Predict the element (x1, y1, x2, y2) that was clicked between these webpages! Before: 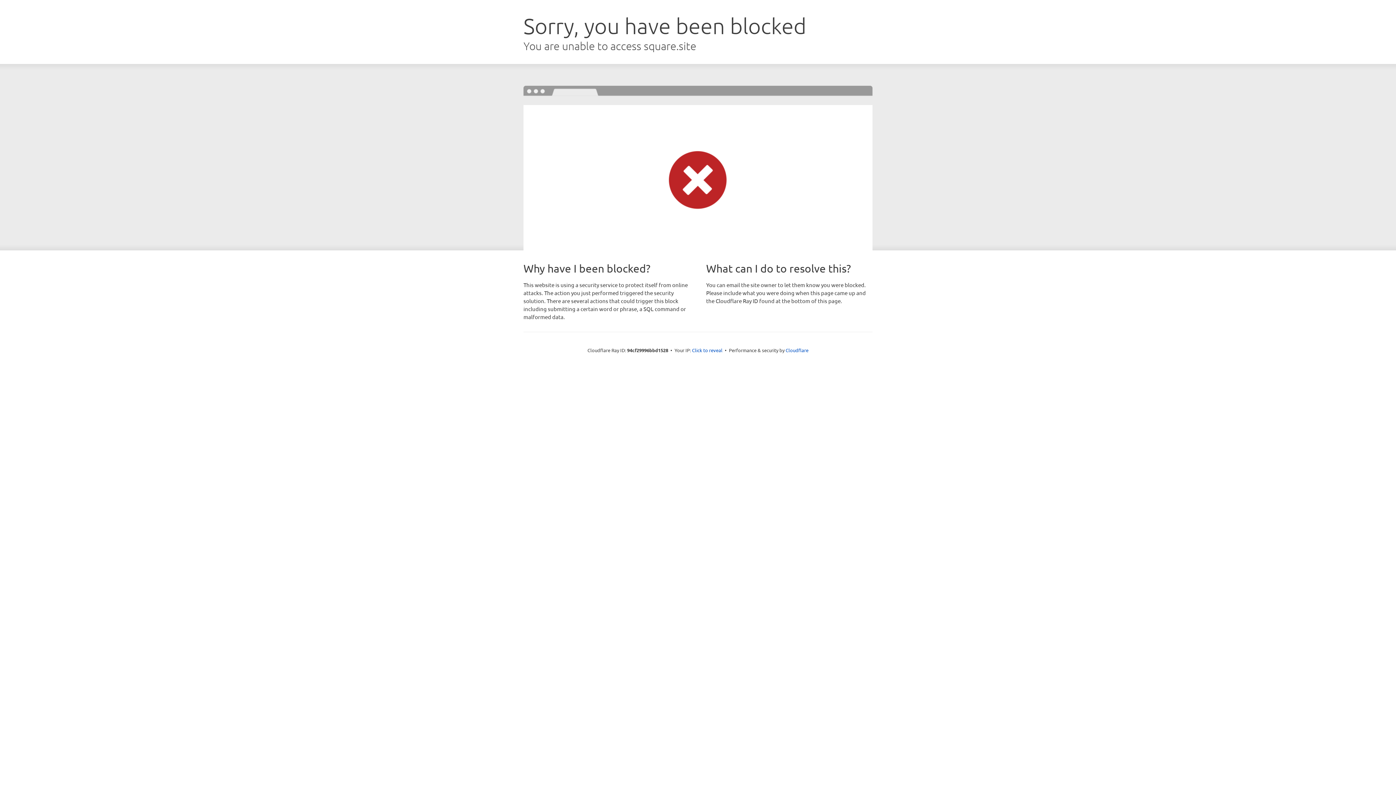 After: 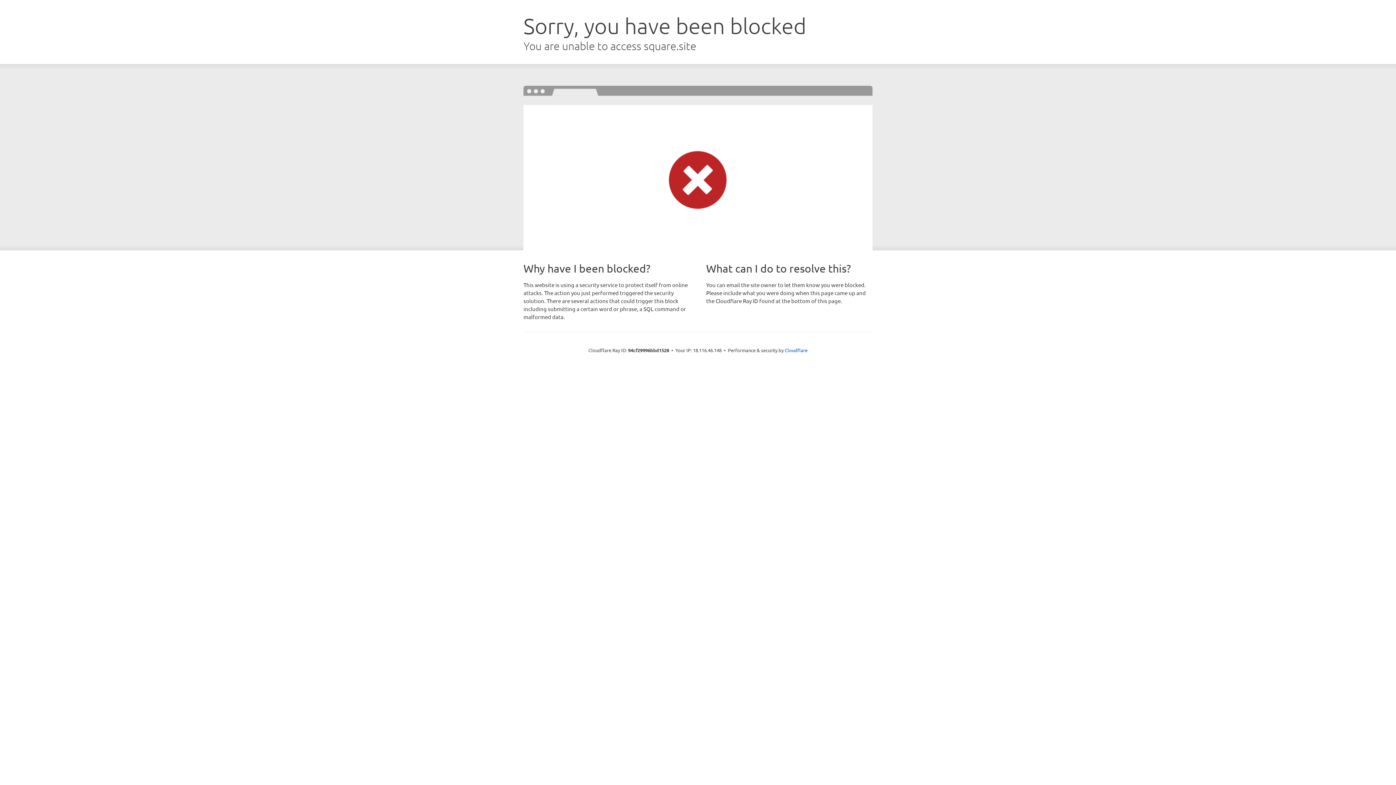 Action: label: Click to reveal bbox: (692, 346, 722, 353)